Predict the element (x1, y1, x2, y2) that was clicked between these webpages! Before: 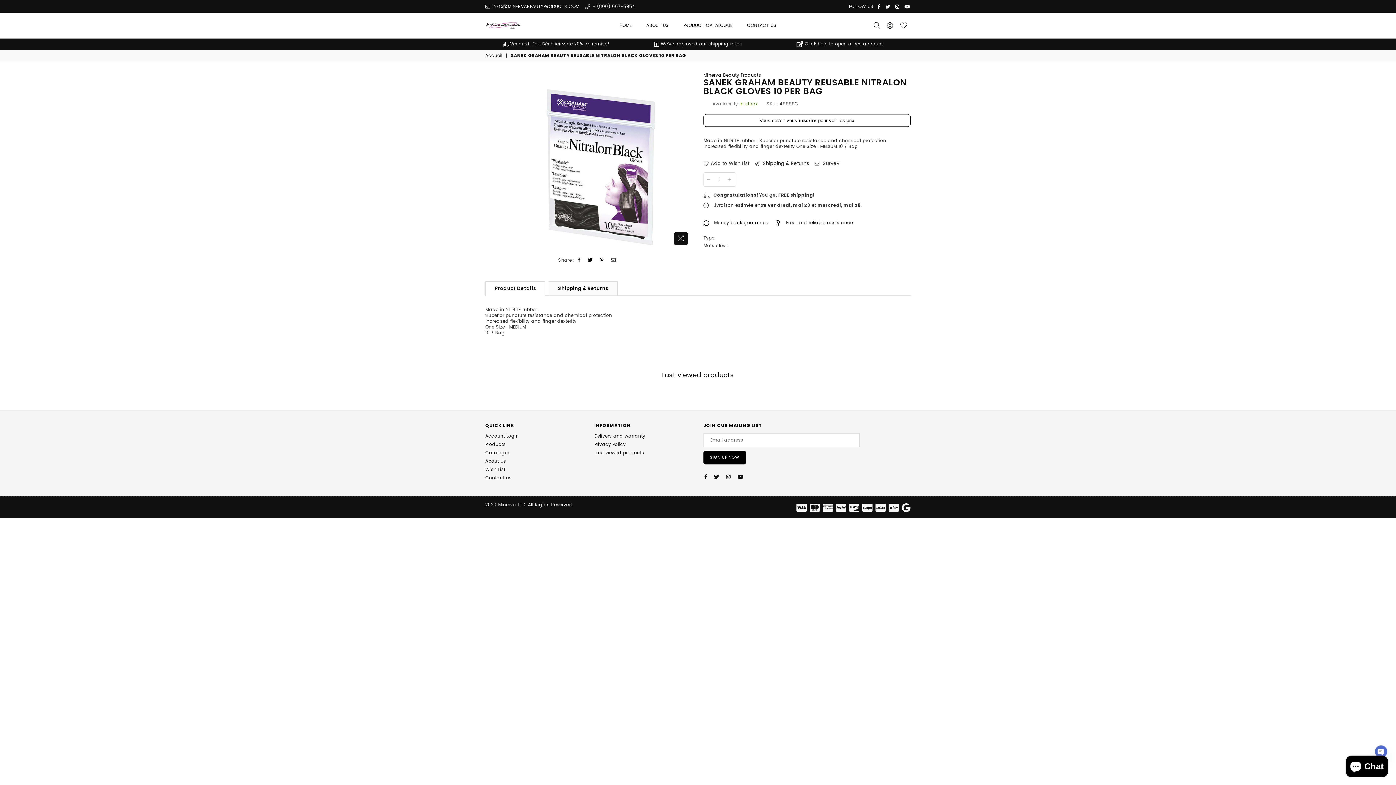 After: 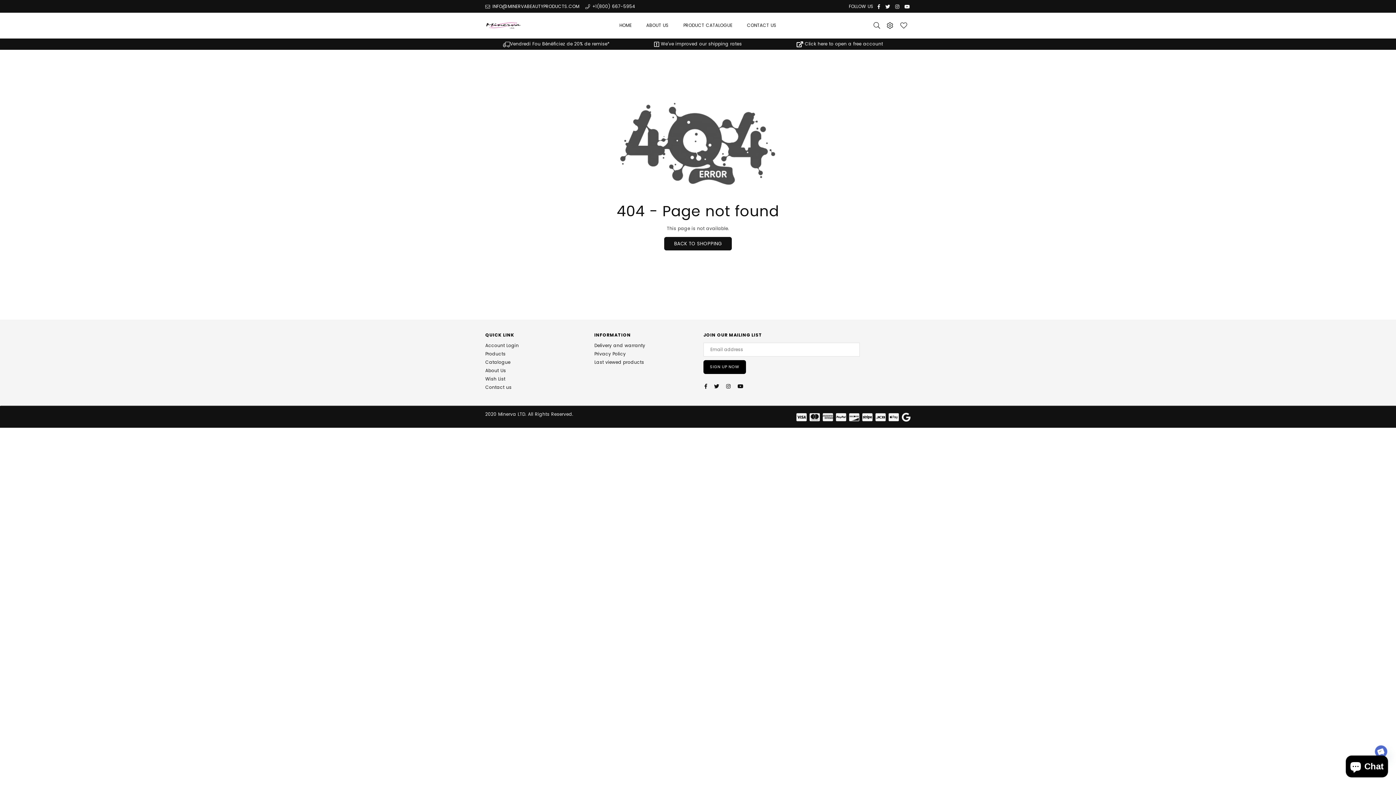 Action: bbox: (502, 40, 609, 46) label: Vendredi Fou Bénéficiez de 20% de remise*